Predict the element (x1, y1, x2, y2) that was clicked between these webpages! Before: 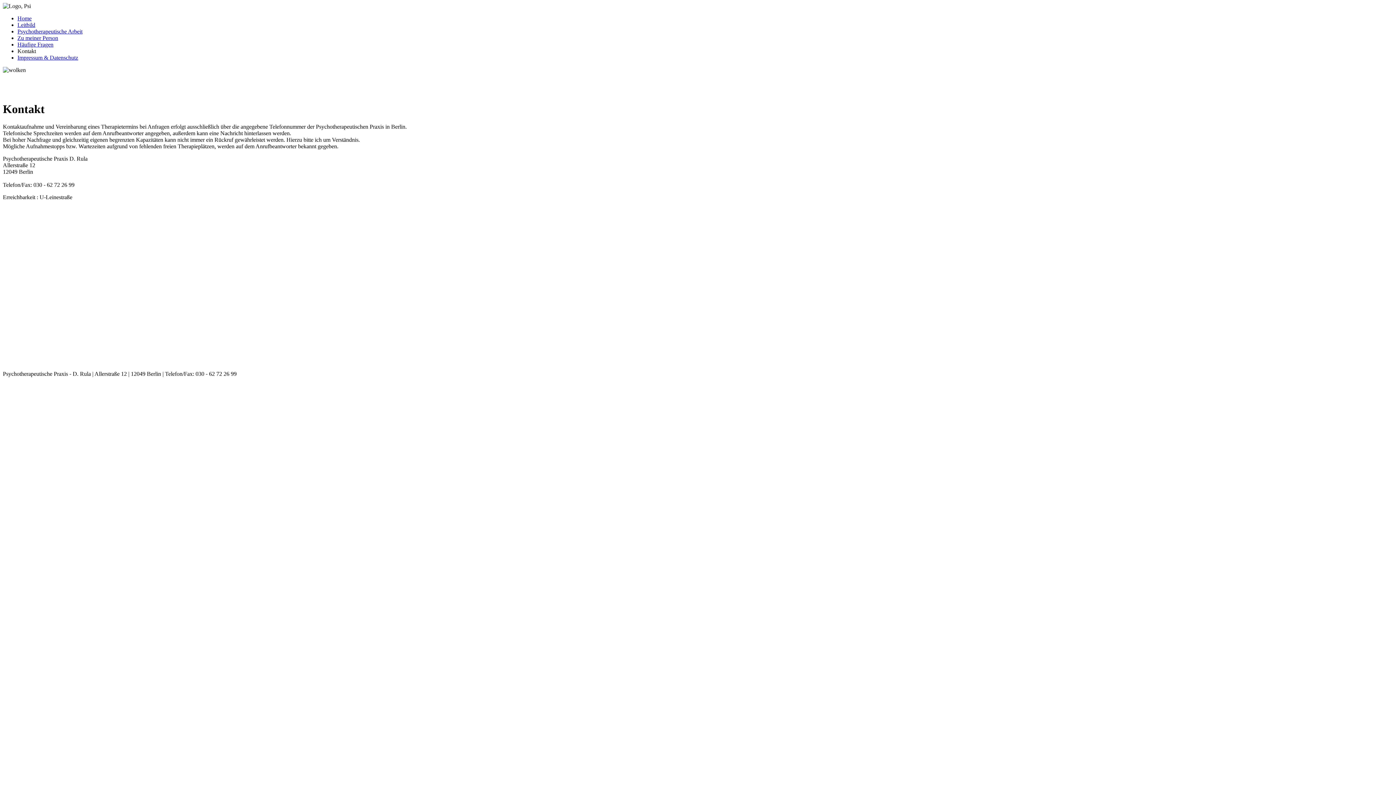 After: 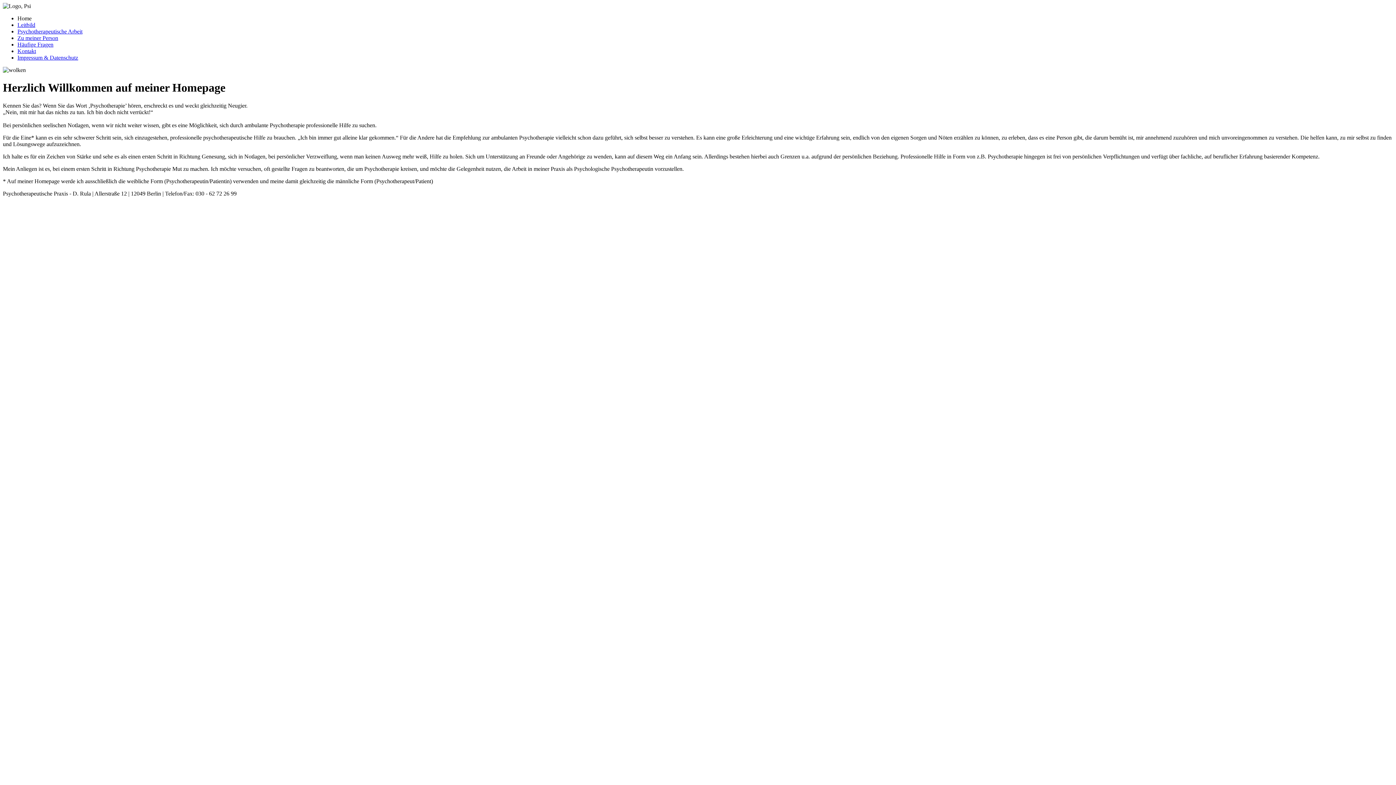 Action: bbox: (17, 15, 31, 21) label: Home